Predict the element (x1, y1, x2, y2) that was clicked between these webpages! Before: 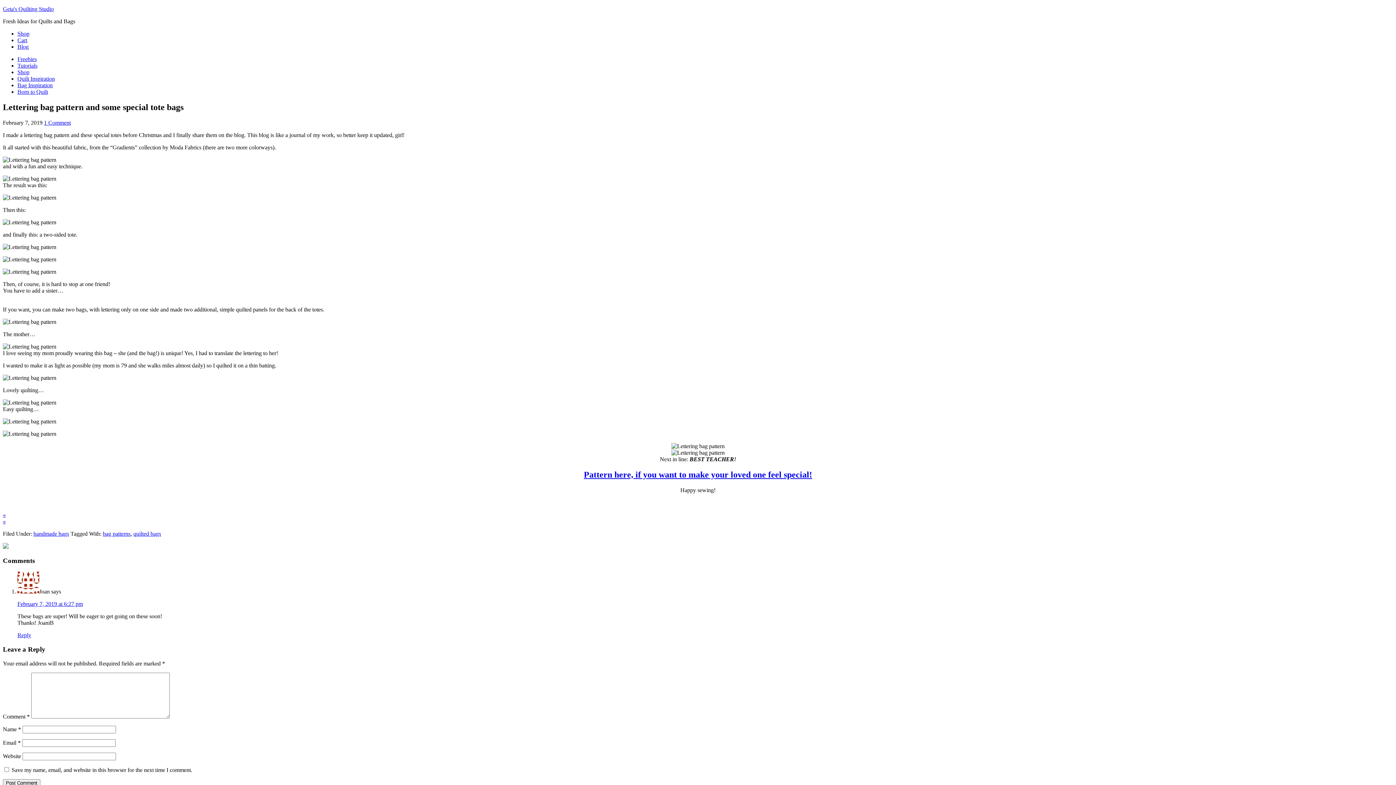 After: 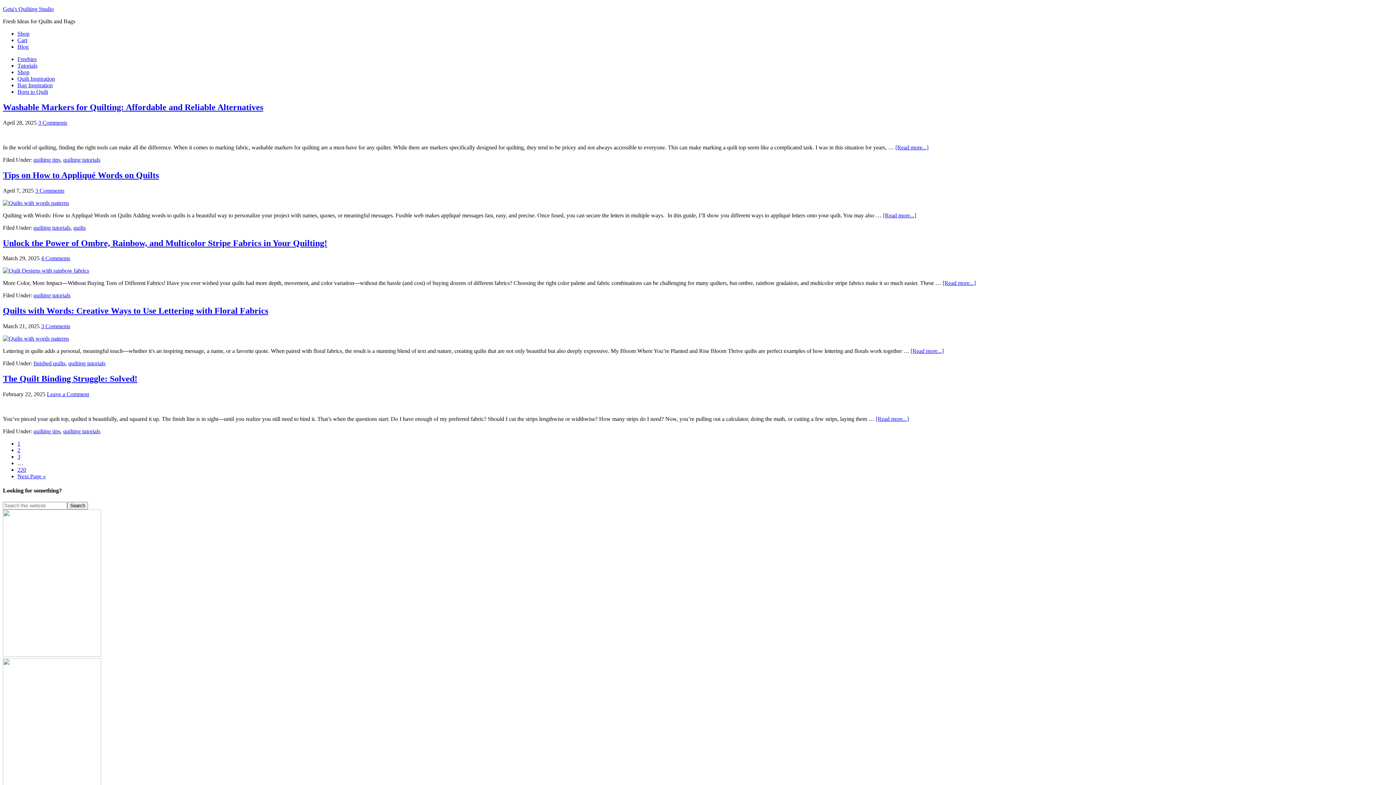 Action: label: Blog bbox: (17, 43, 28, 49)